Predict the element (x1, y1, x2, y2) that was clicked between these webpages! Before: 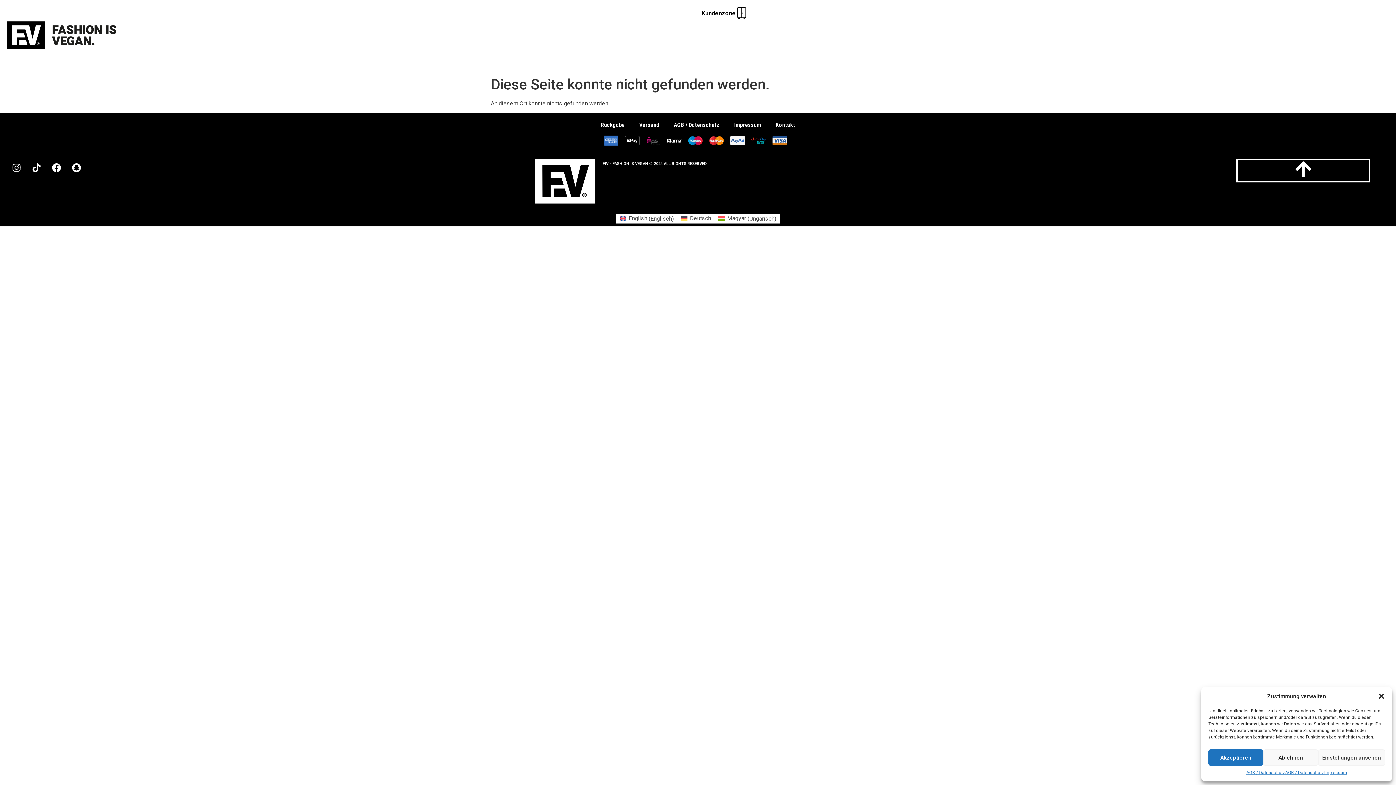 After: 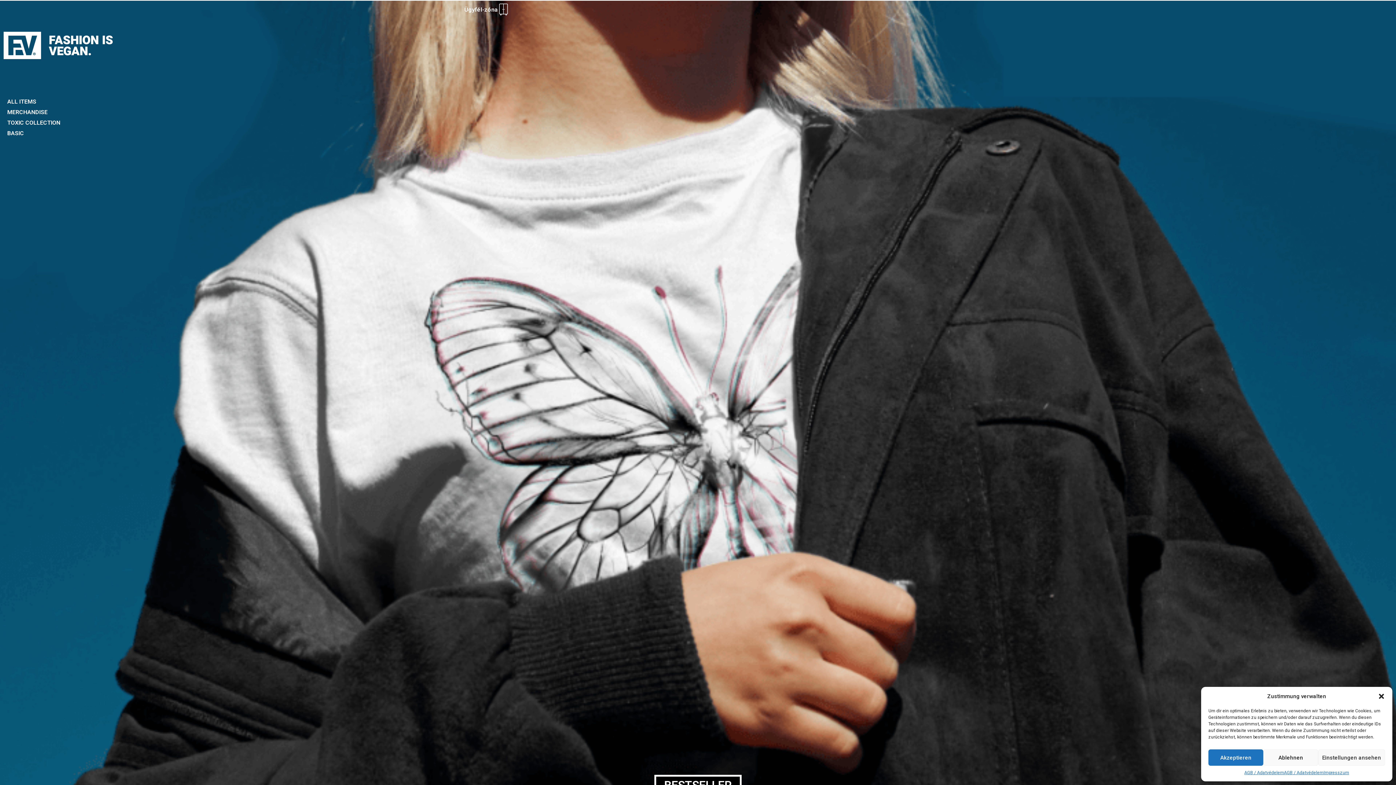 Action: bbox: (714, 213, 780, 223) label: Magyar (Ungarisch)